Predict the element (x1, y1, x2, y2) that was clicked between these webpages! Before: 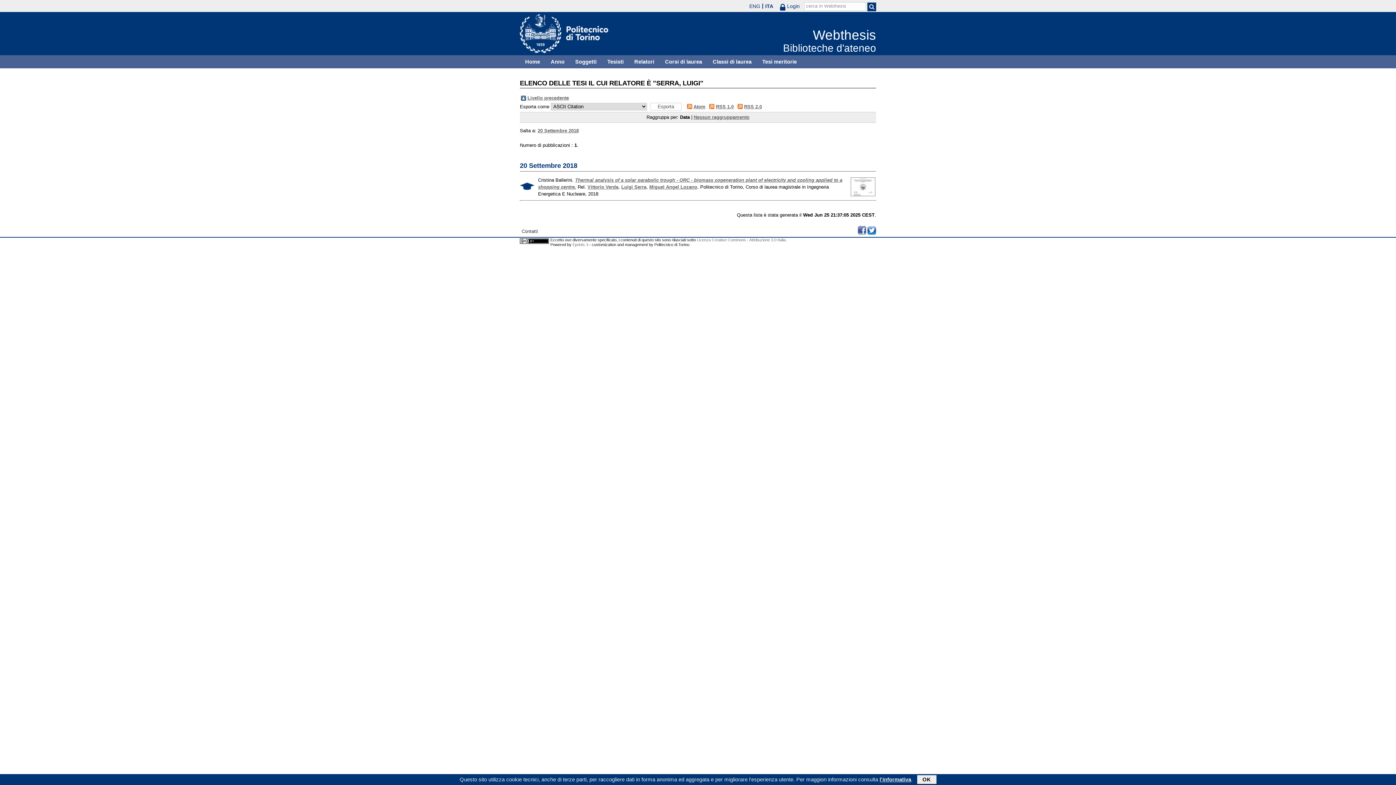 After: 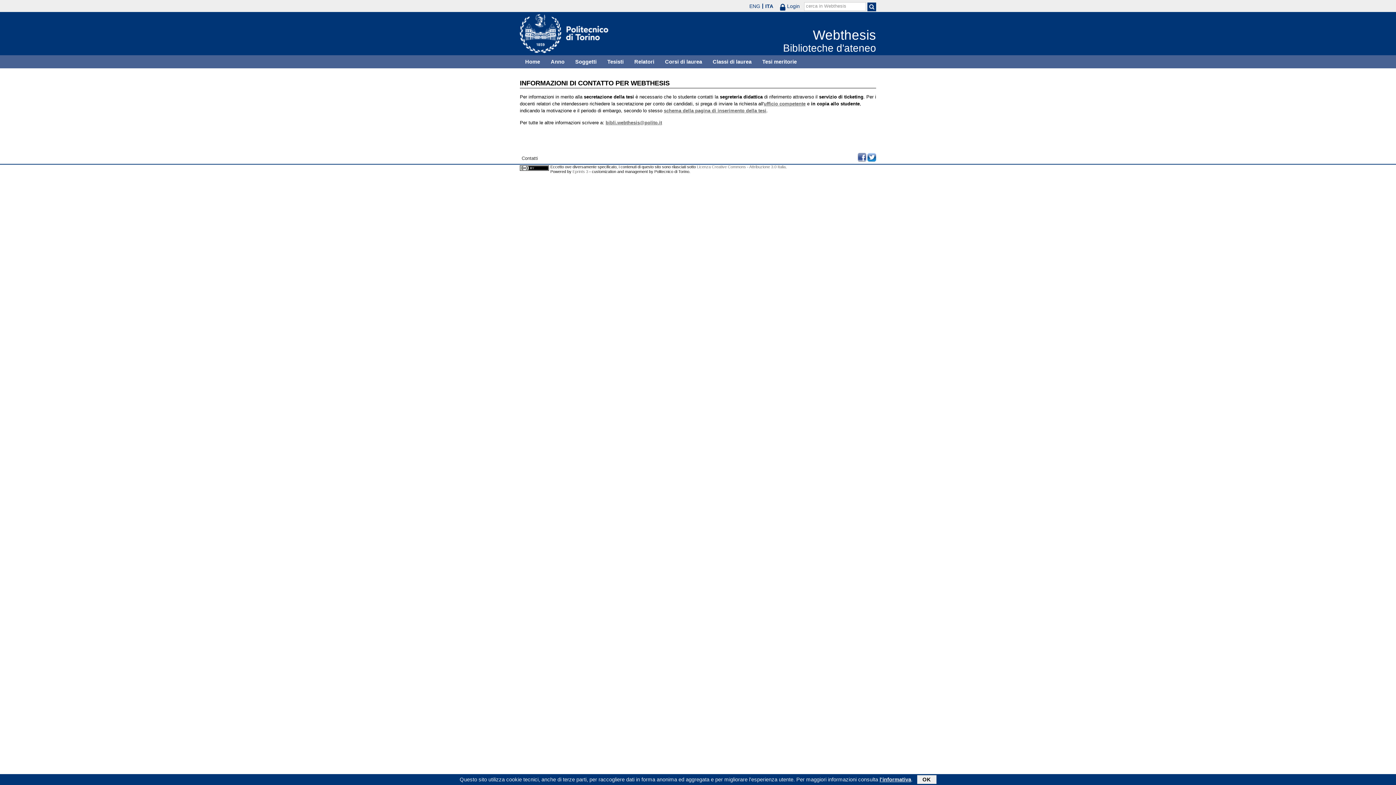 Action: label: Contatti bbox: (521, 228, 538, 234)